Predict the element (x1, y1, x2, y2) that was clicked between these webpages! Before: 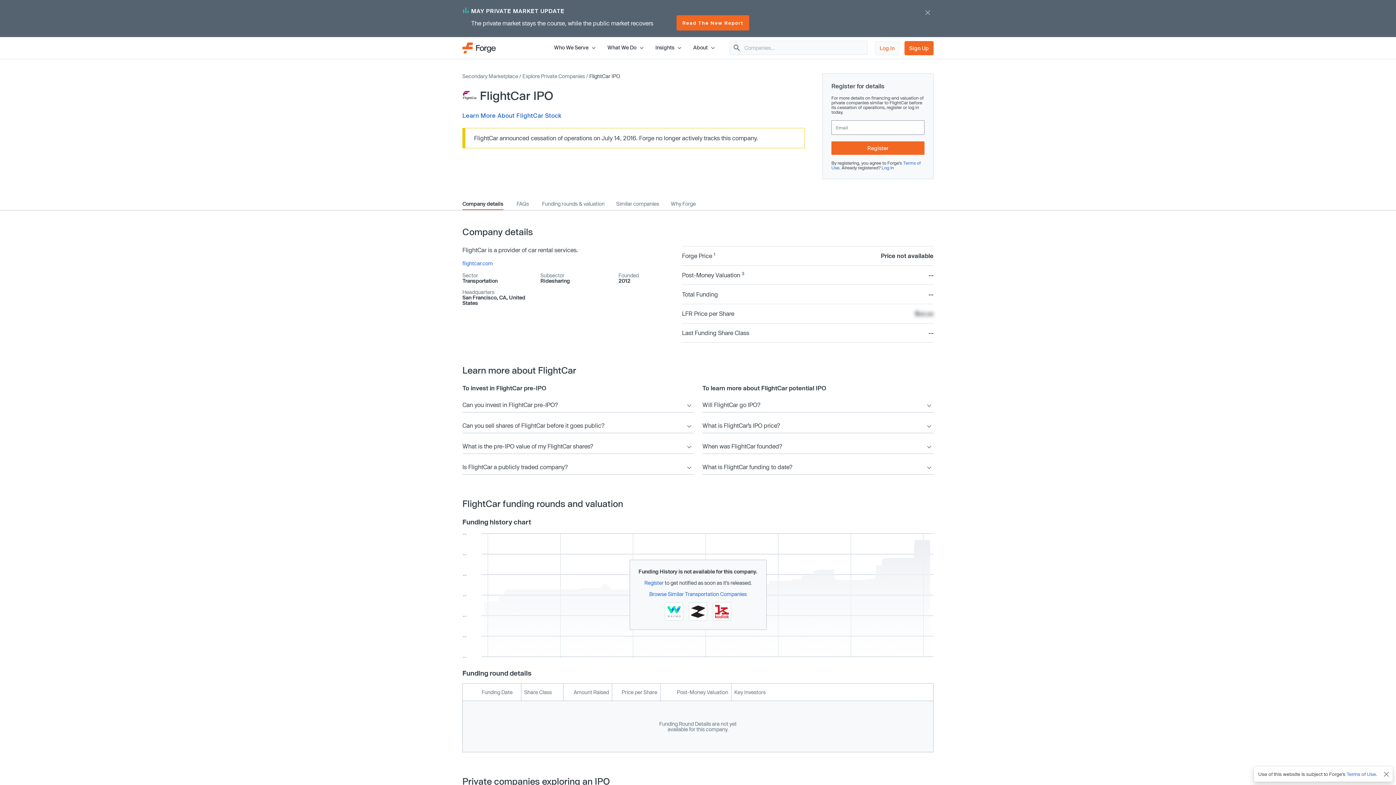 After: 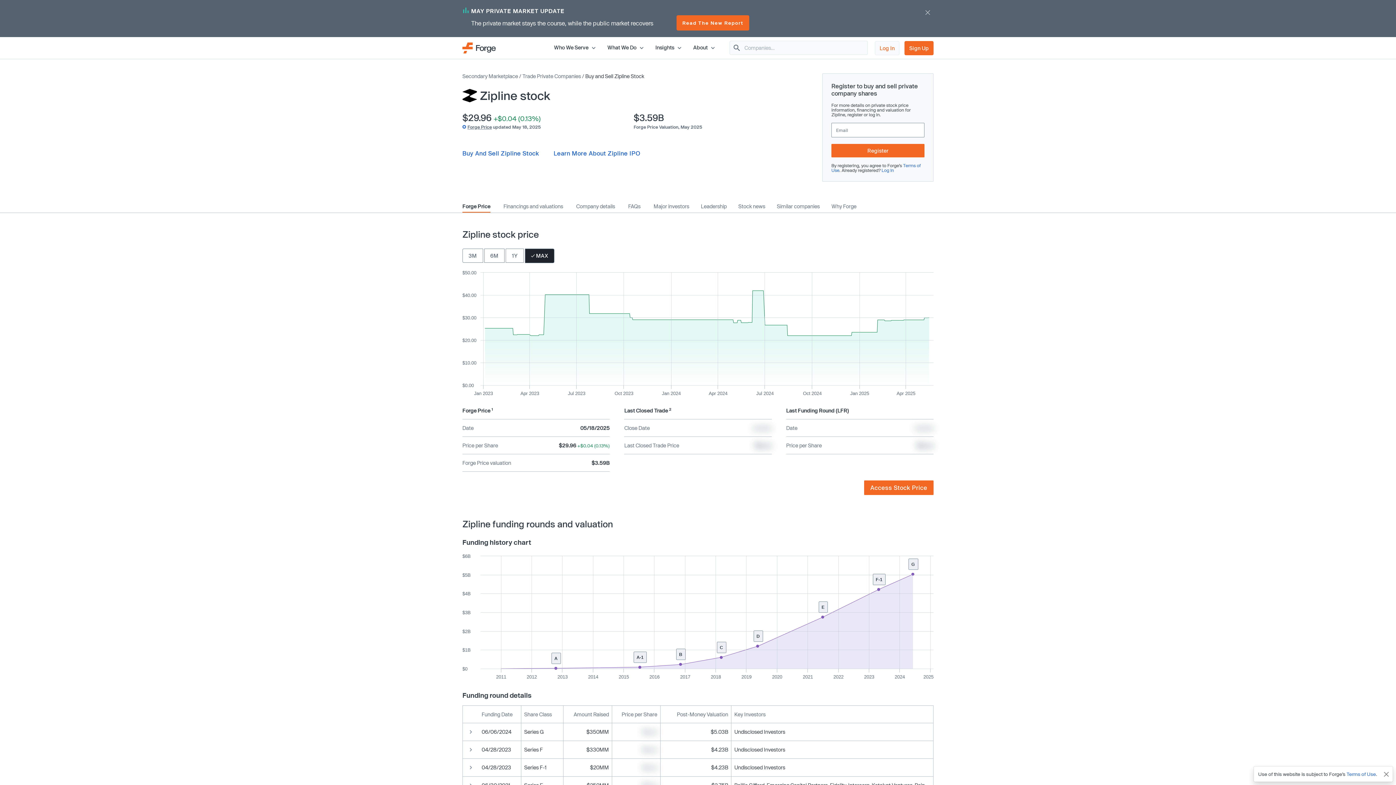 Action: bbox: (689, 602, 707, 621)